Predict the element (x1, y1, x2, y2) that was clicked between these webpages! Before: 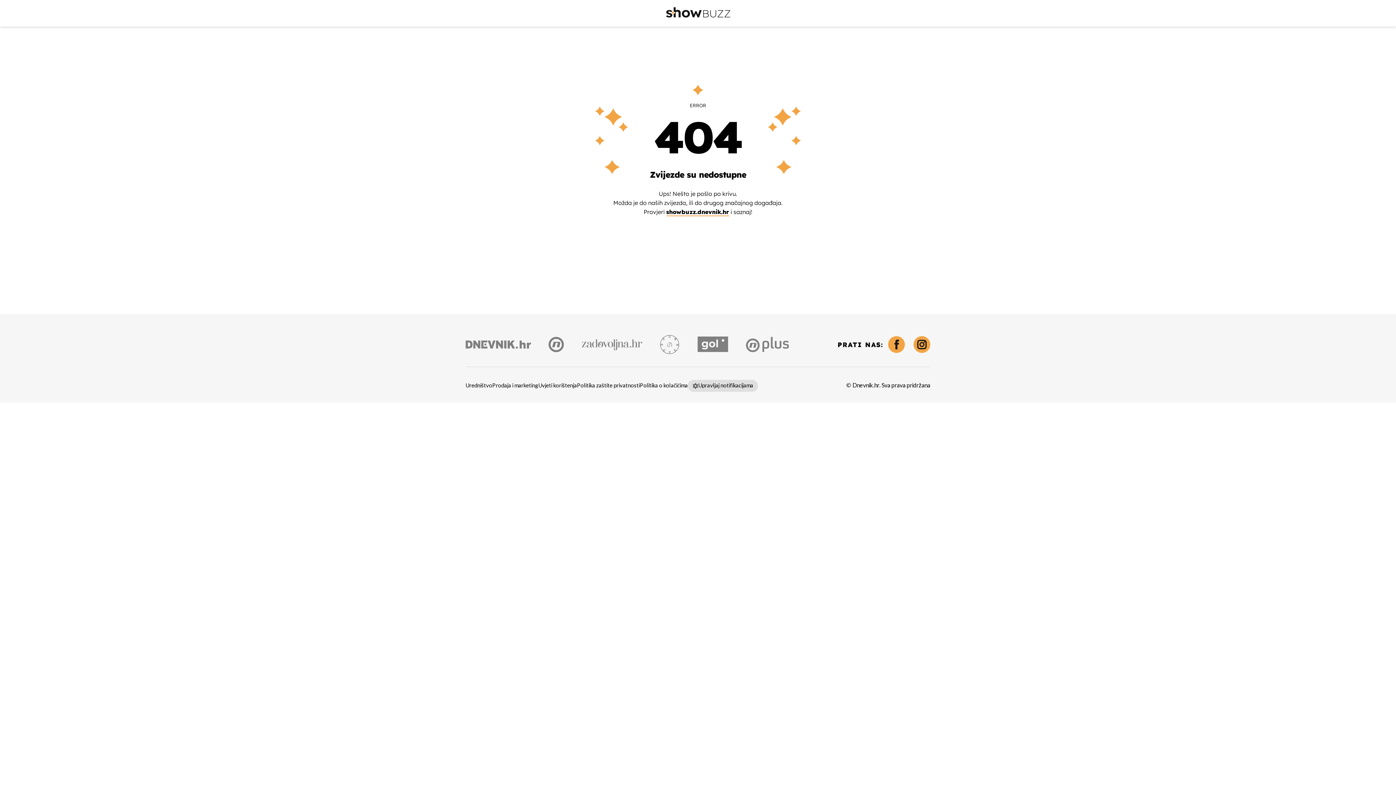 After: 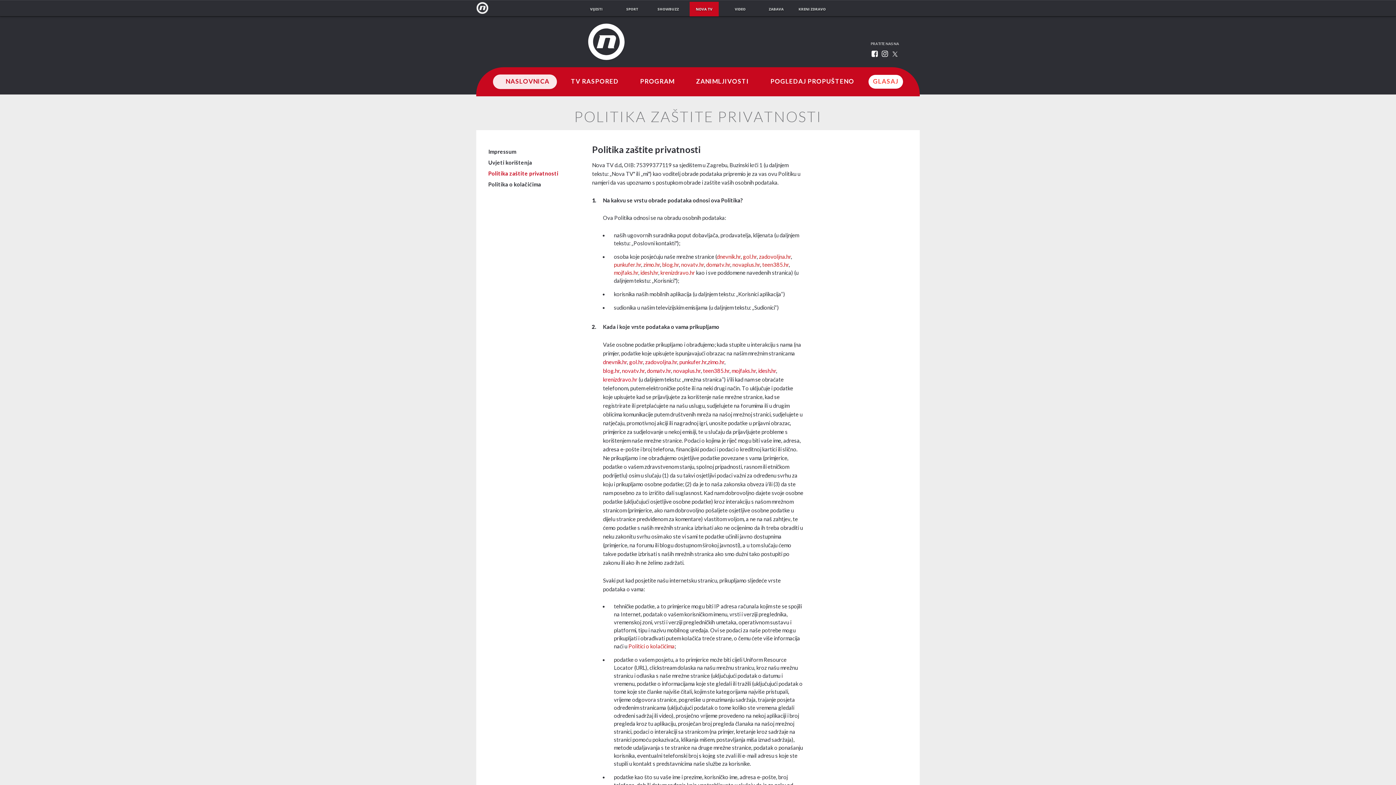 Action: bbox: (577, 381, 640, 390) label: Politika zaštite privatnosti